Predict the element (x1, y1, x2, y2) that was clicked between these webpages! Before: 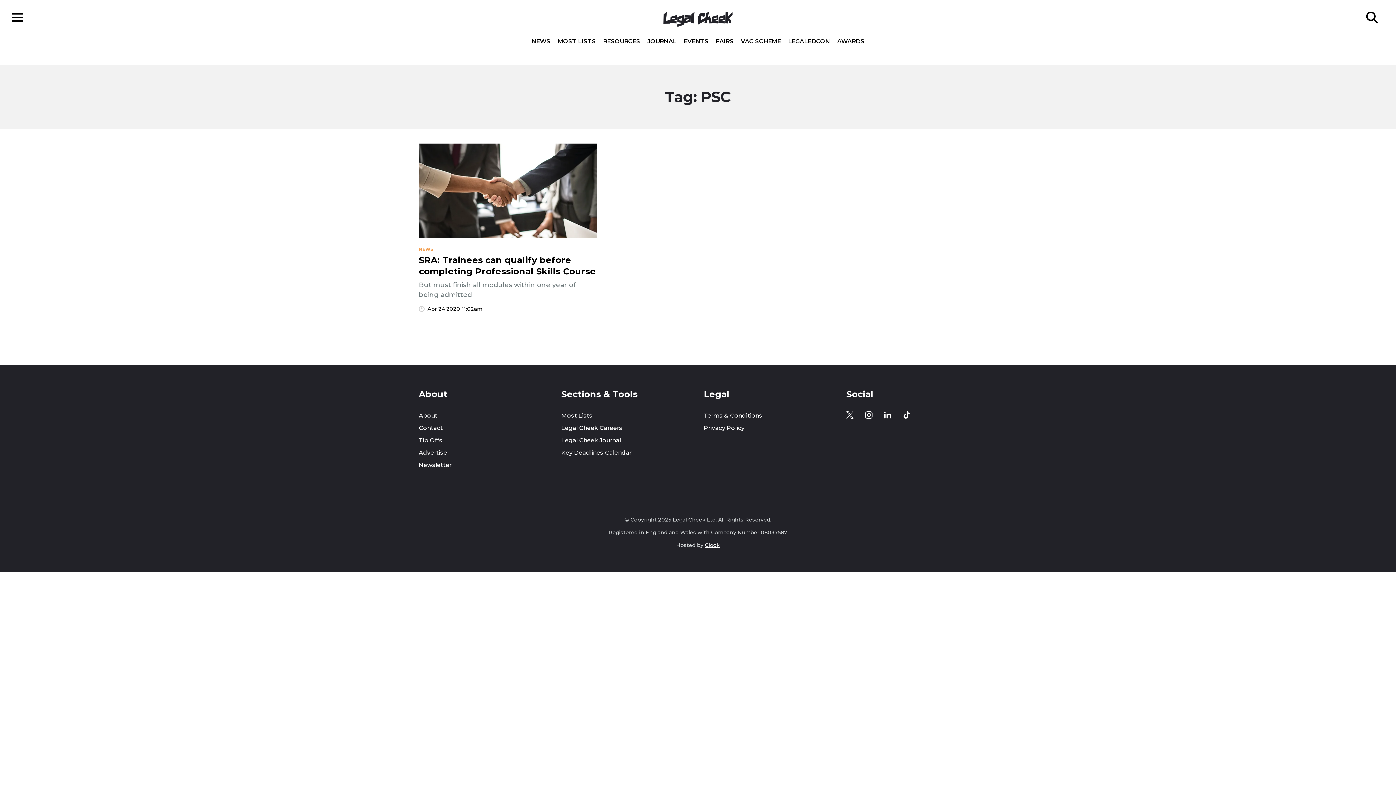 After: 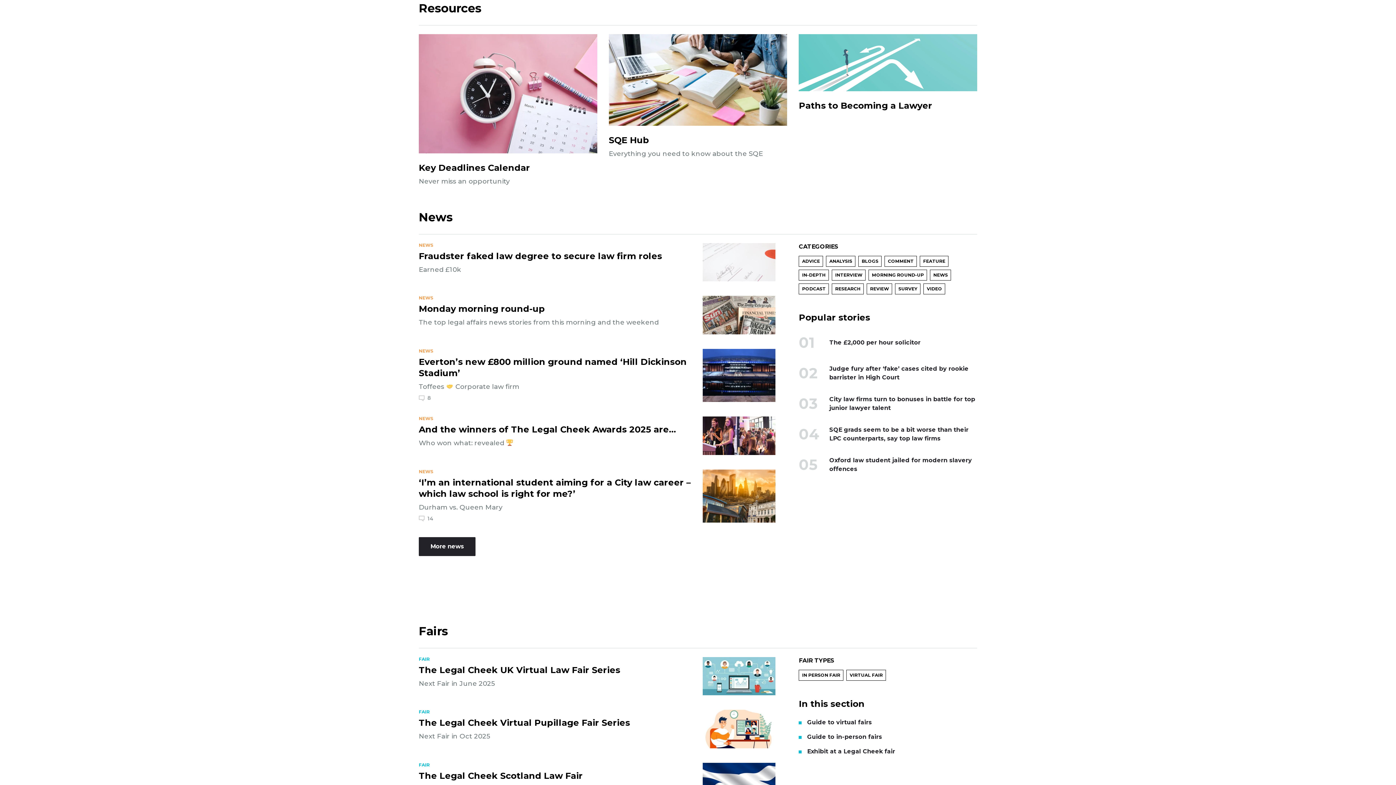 Action: label: RESOURCES bbox: (599, 38, 644, 44)